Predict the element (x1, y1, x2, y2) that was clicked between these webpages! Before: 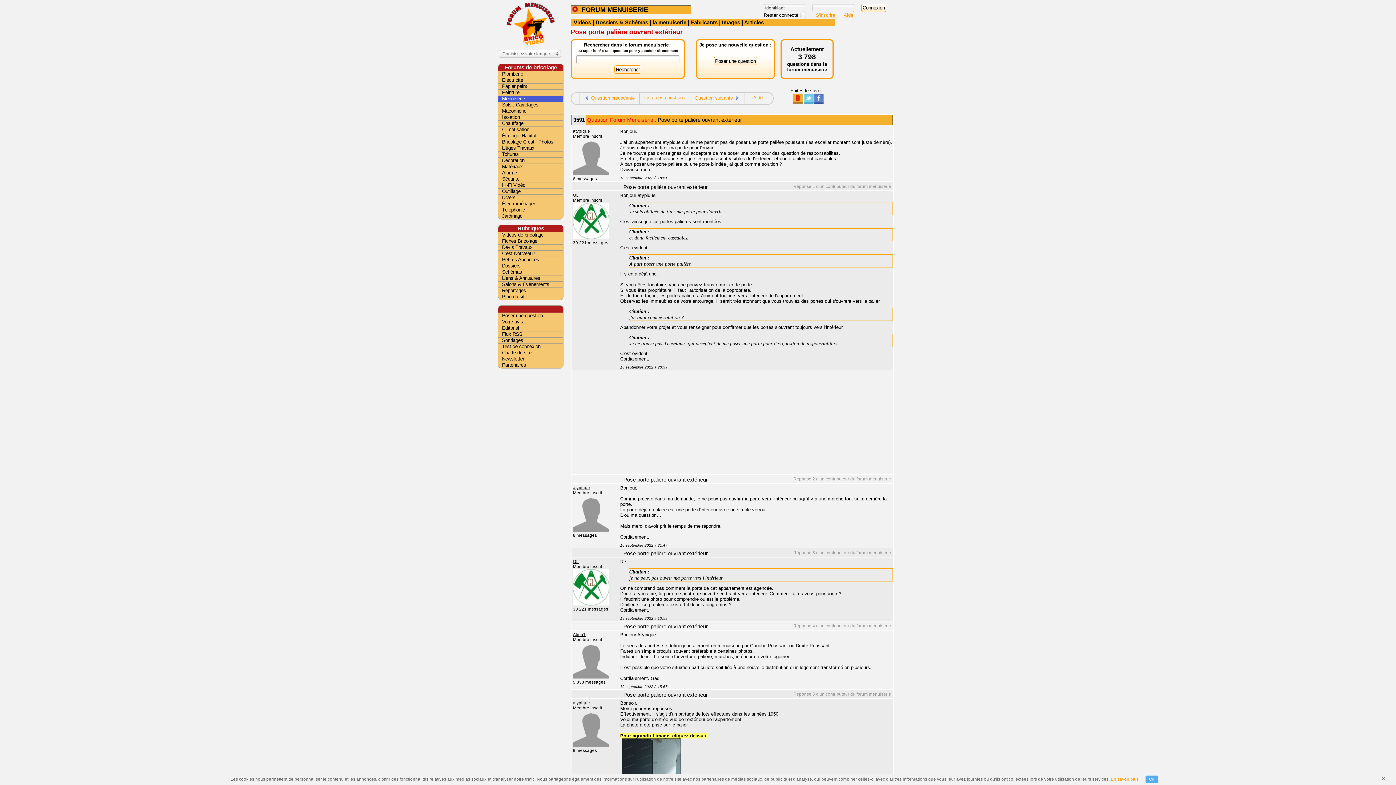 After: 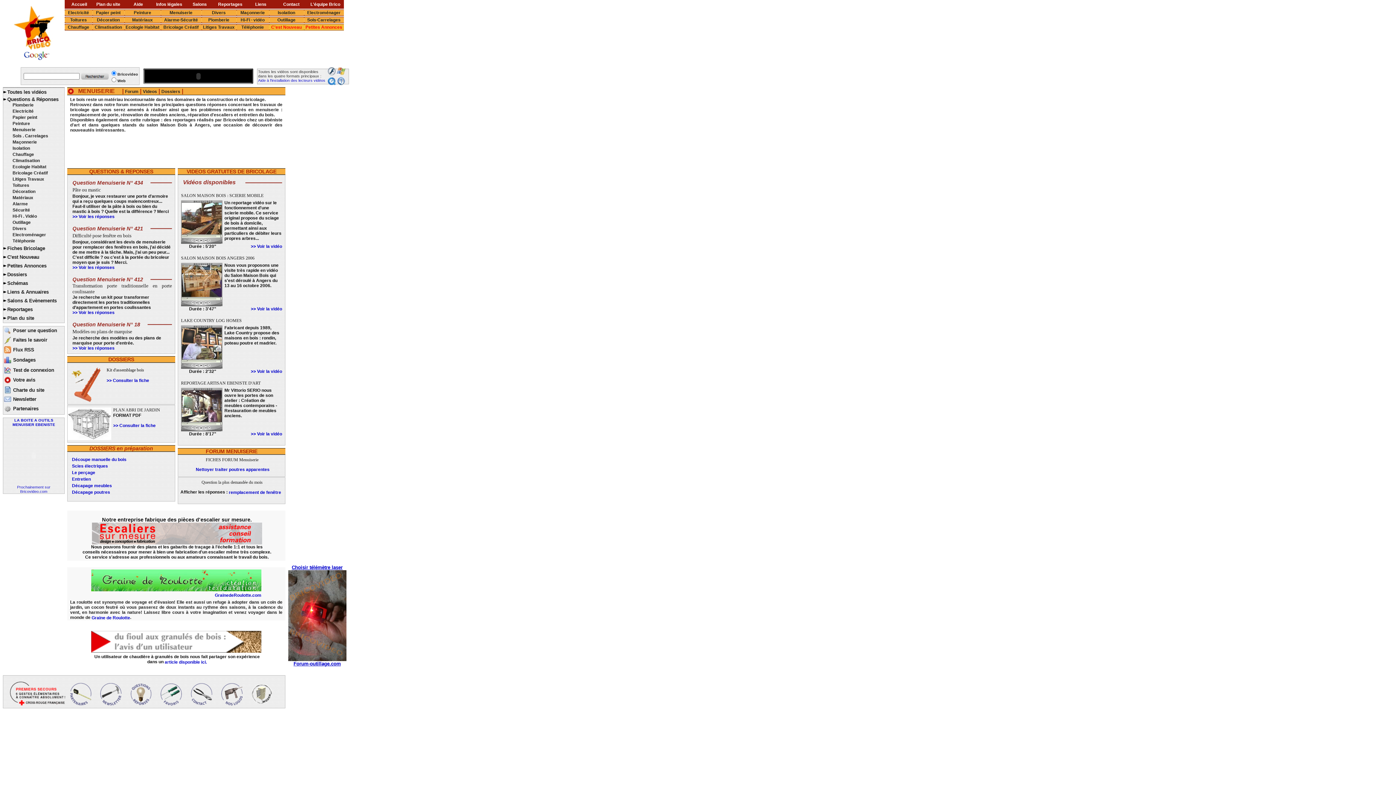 Action: bbox: (652, 19, 686, 25) label: la menuiserie